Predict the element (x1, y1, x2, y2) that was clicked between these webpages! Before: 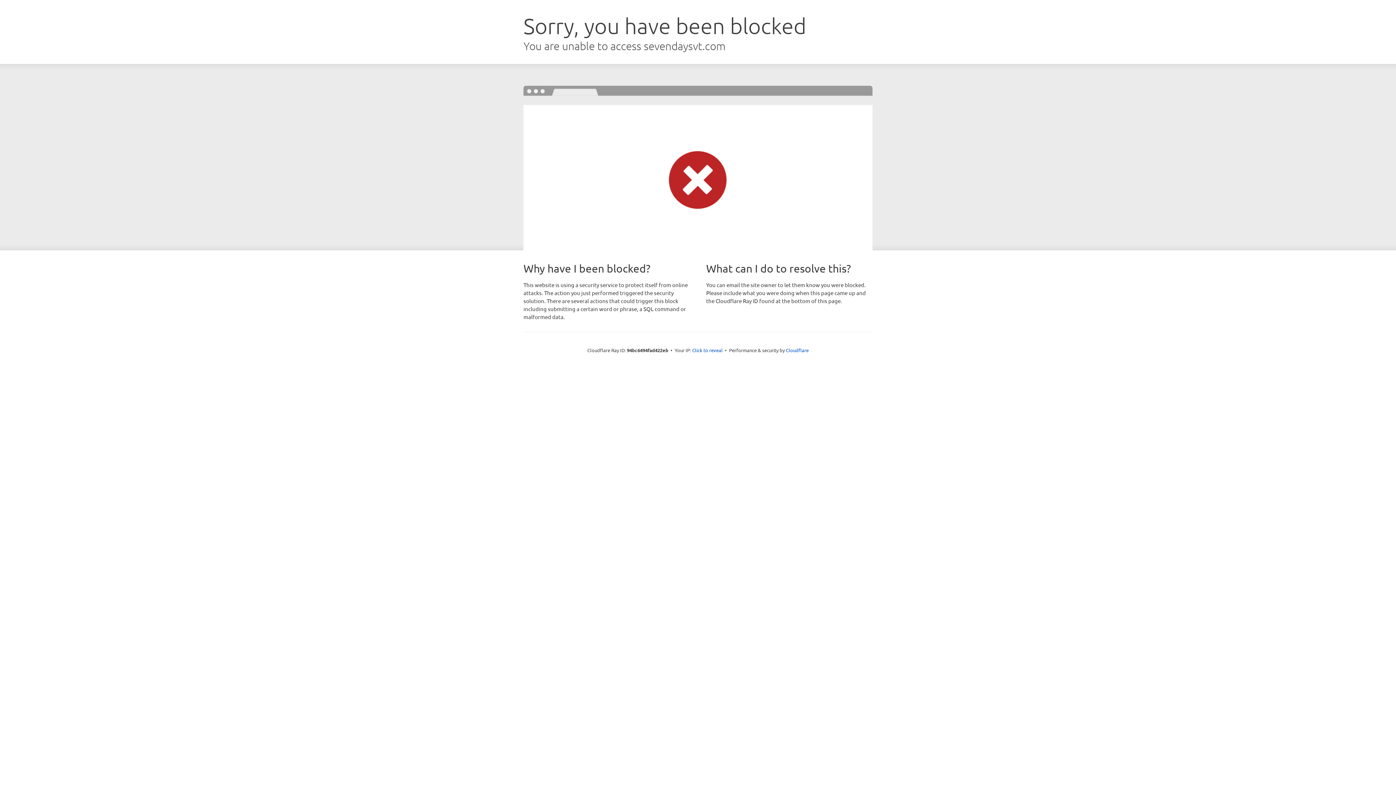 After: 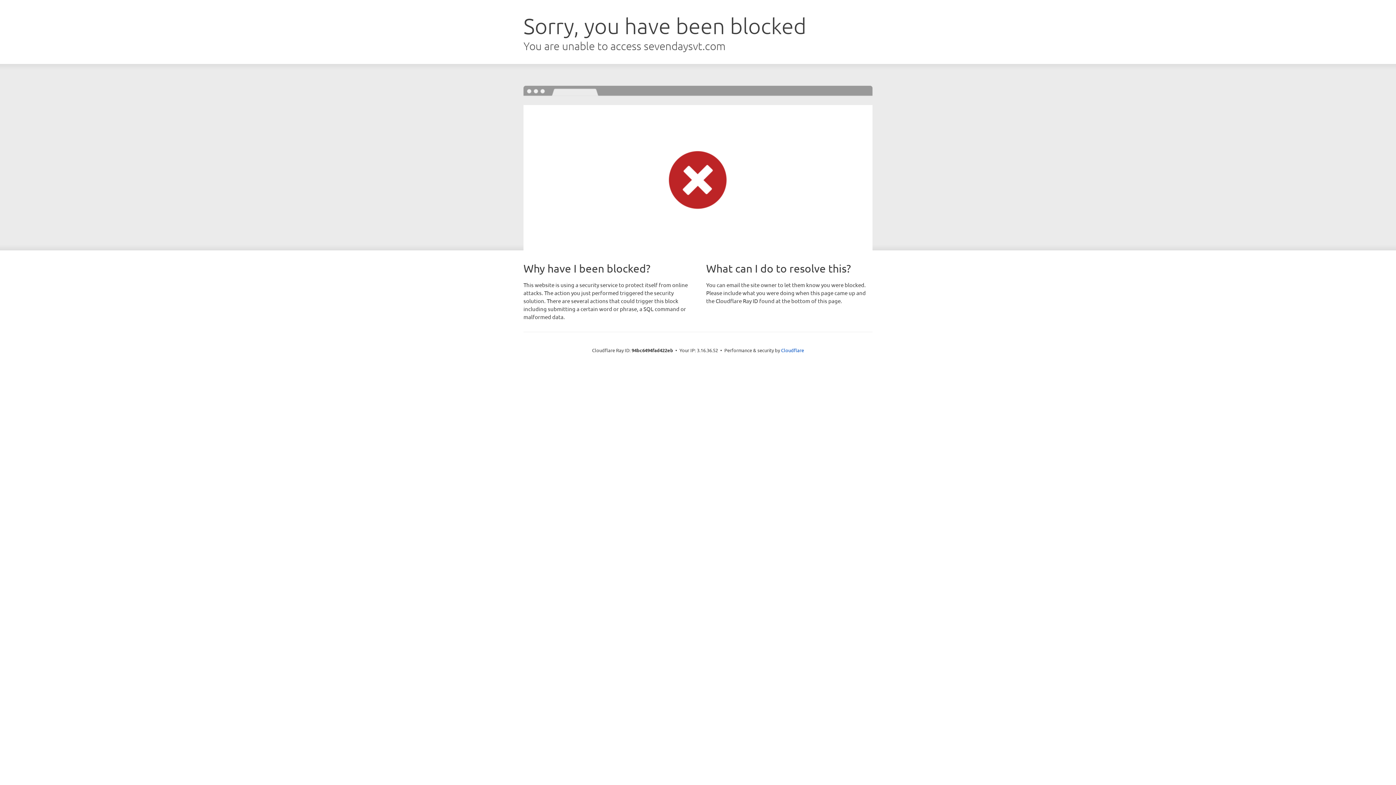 Action: bbox: (692, 346, 722, 353) label: Click to reveal